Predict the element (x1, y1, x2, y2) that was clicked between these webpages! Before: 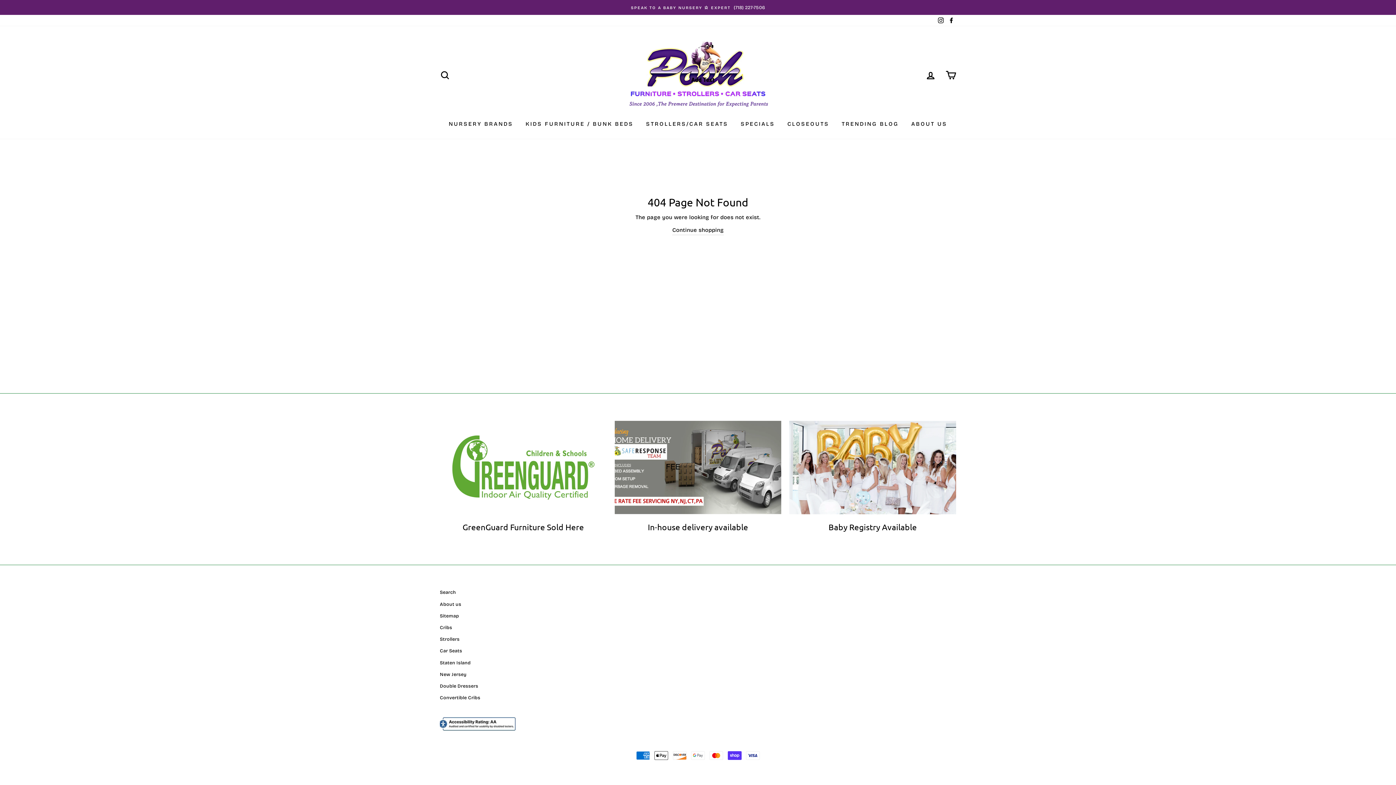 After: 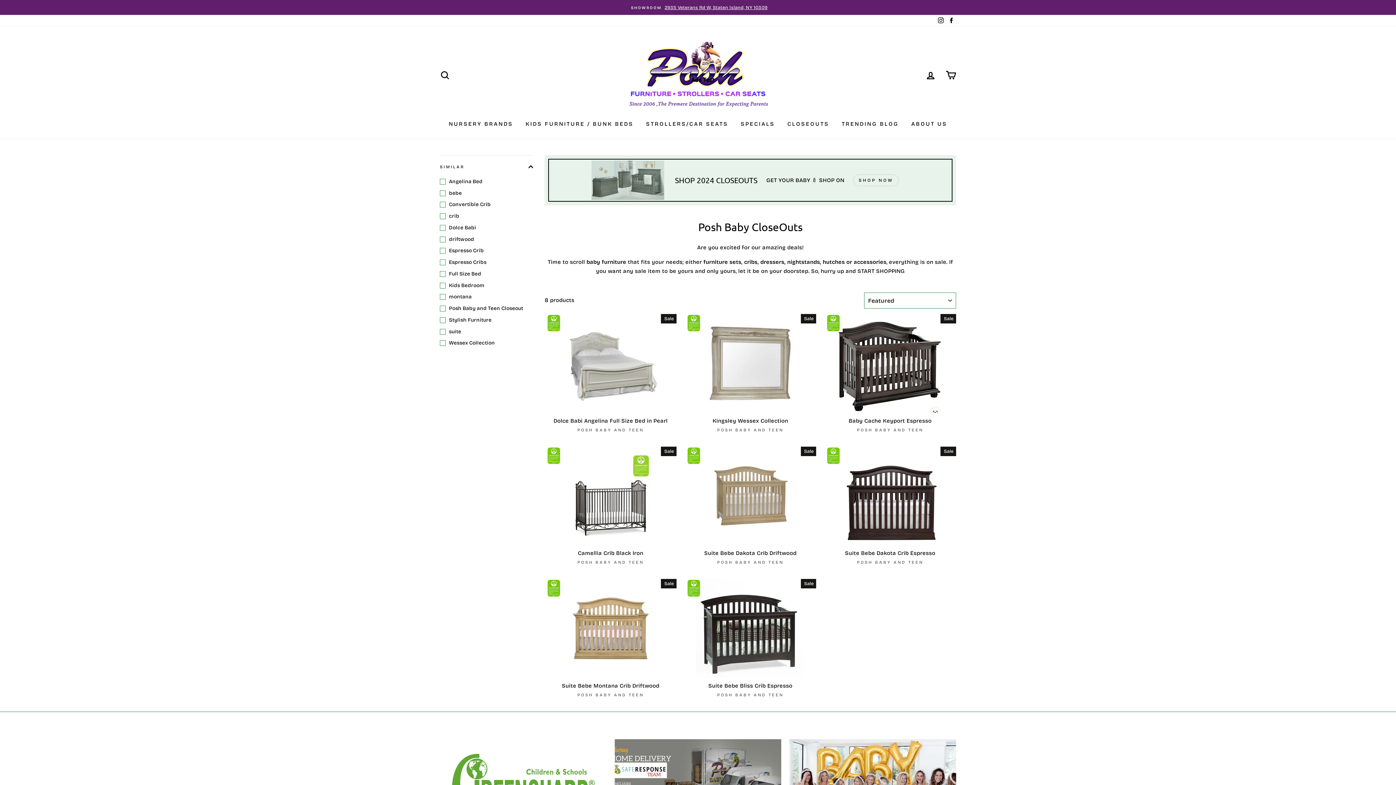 Action: bbox: (782, 116, 834, 131) label: CLOSEOUTS